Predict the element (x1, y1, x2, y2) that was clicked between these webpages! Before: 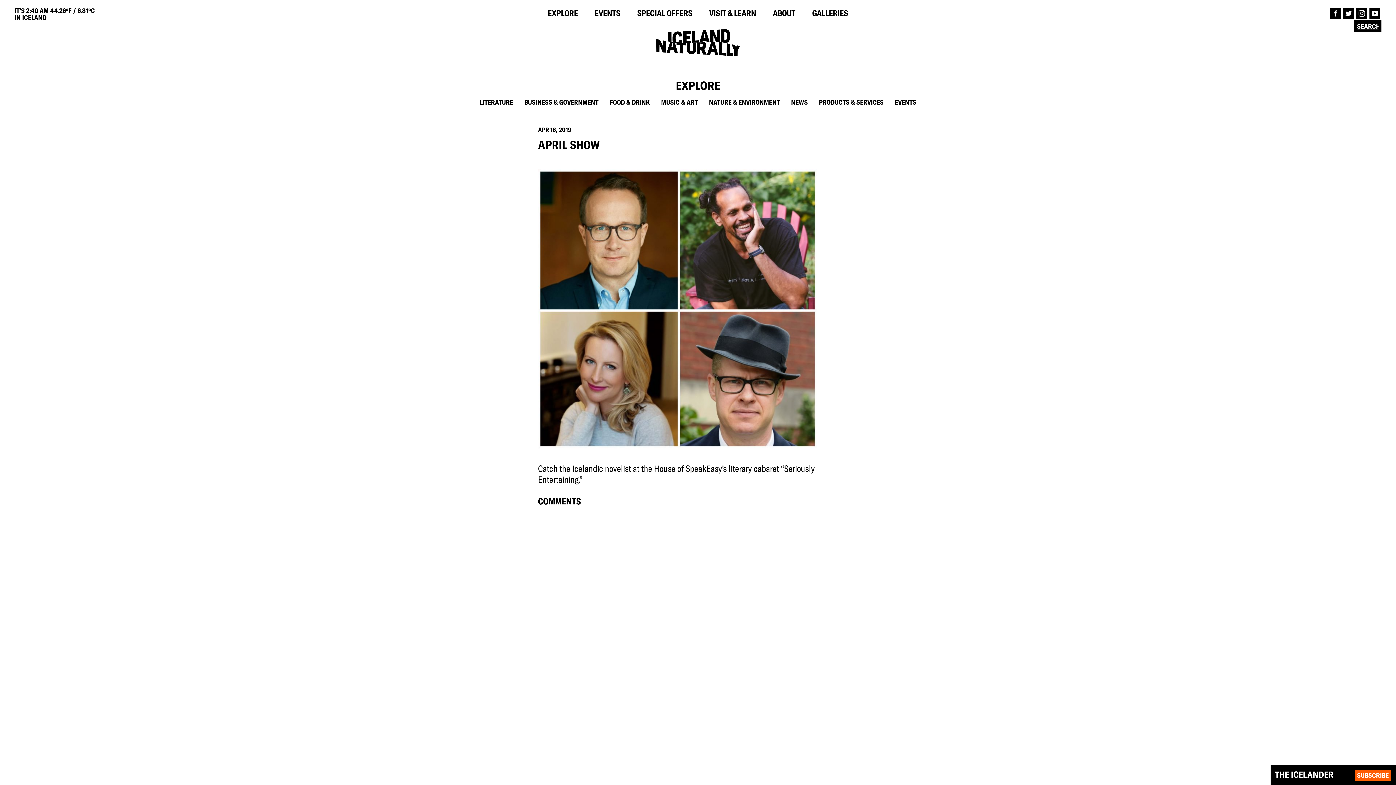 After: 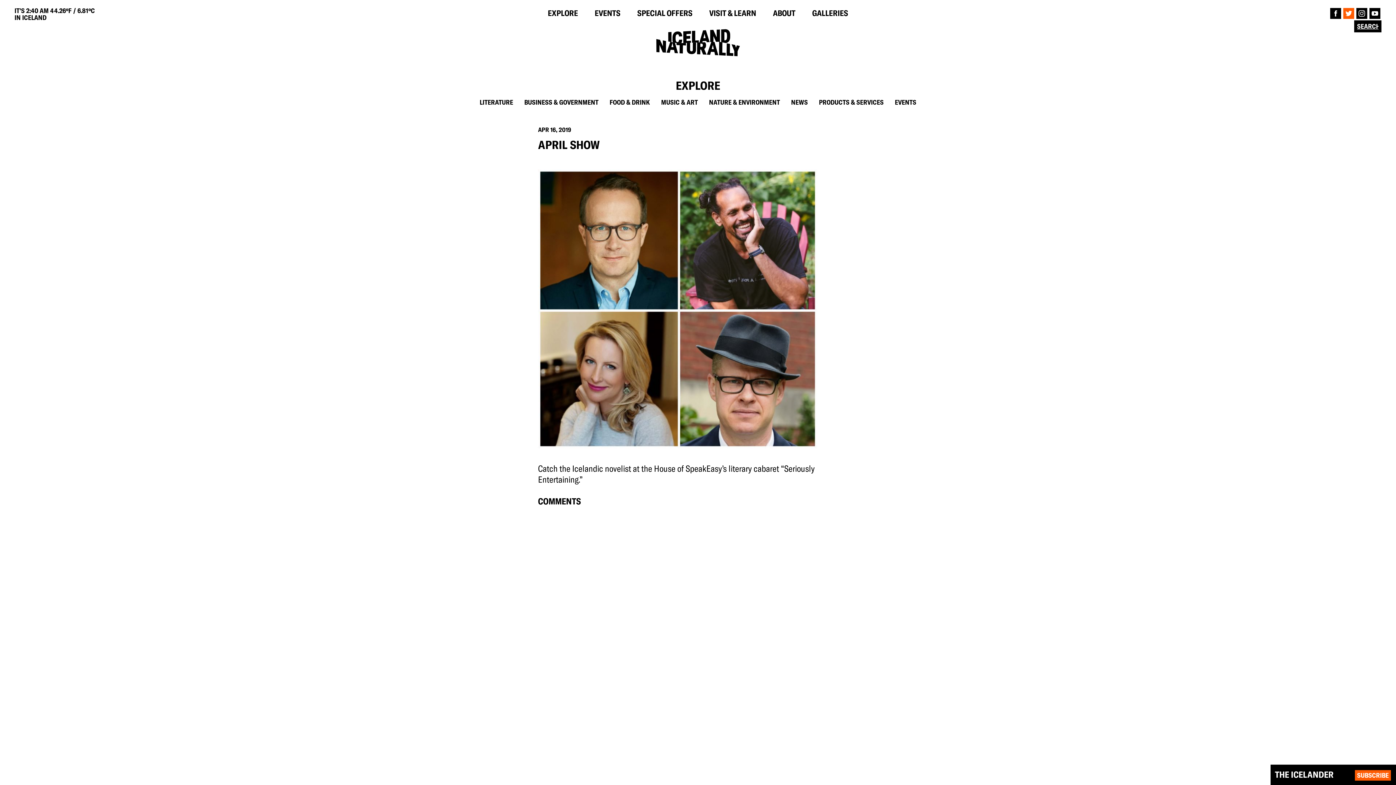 Action: bbox: (1343, 8, 1354, 18)